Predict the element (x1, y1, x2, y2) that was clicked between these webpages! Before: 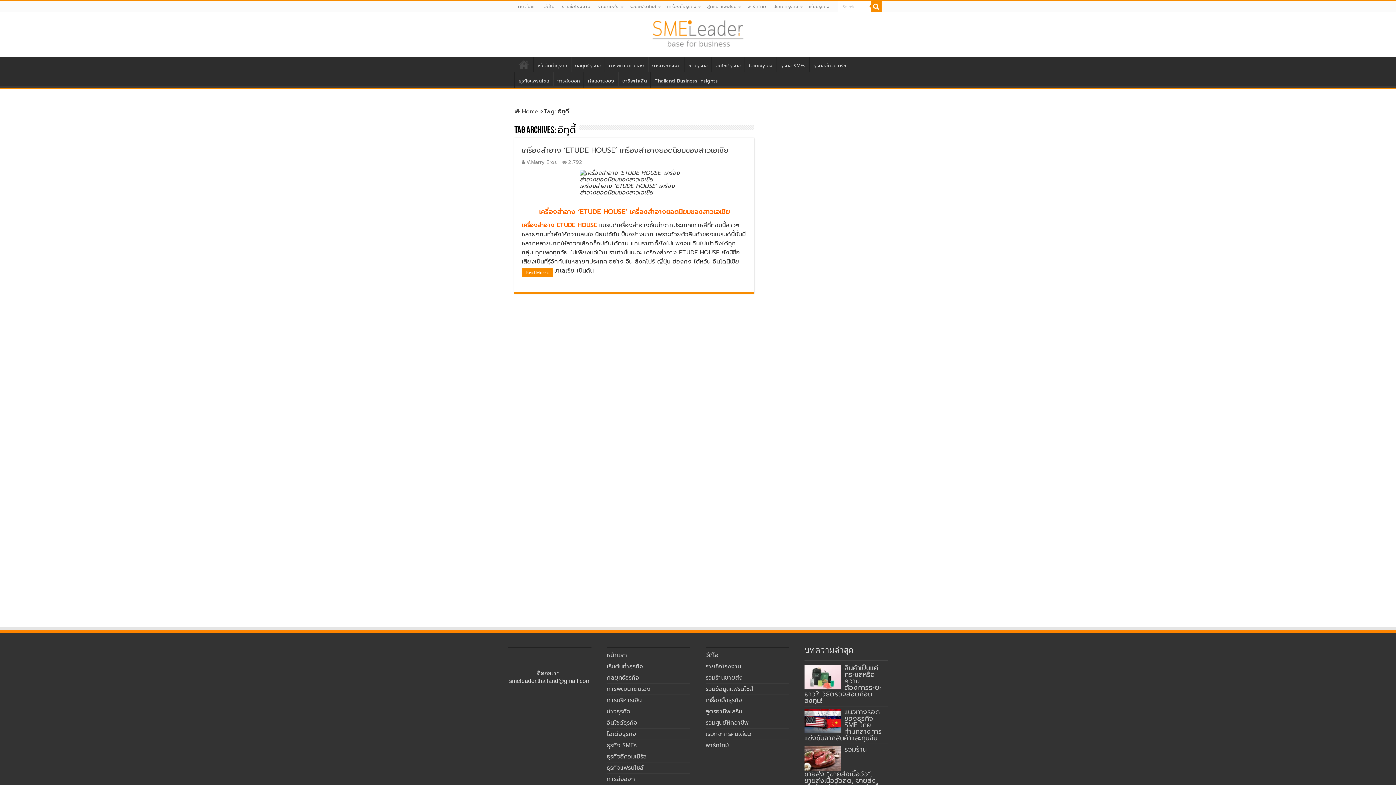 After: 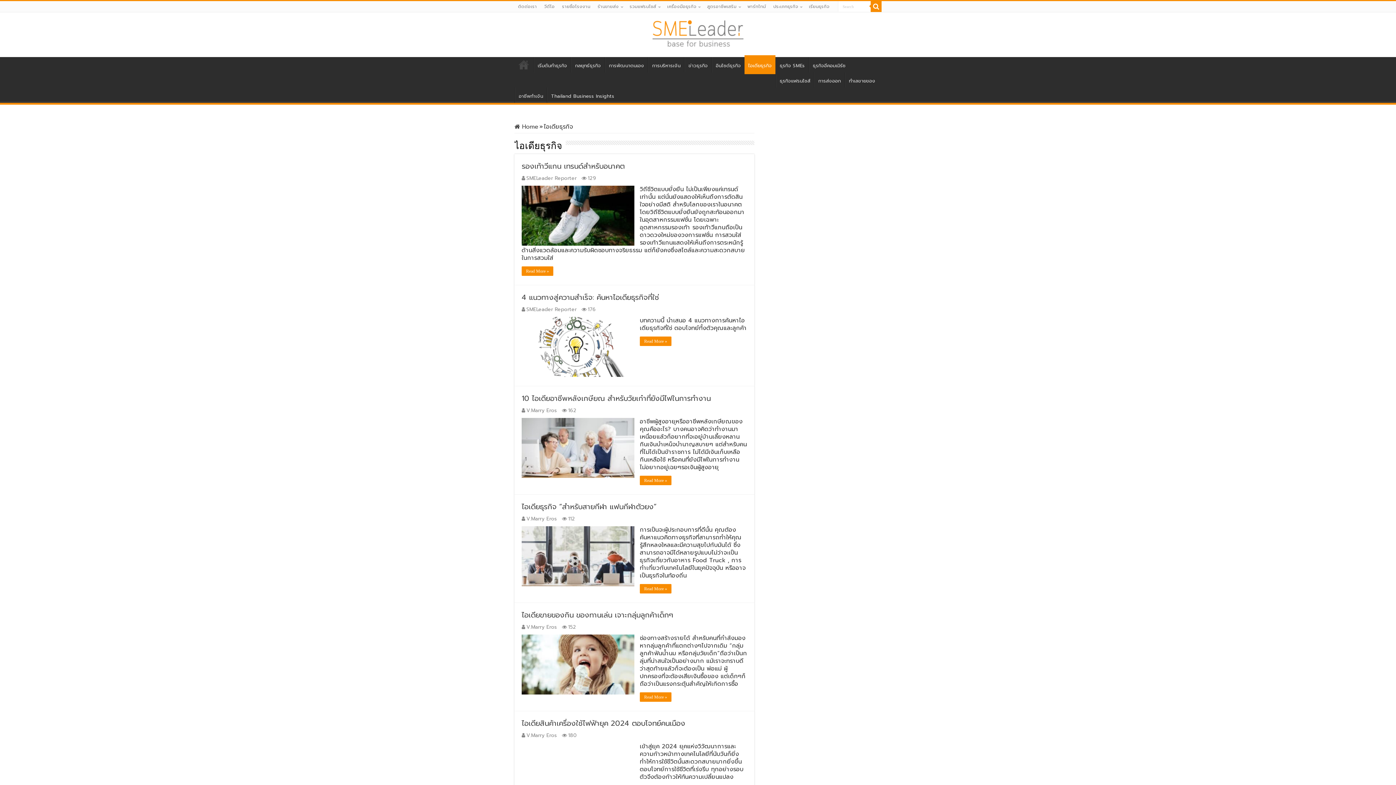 Action: bbox: (745, 57, 776, 72) label: ไอเดียธุรกิจ